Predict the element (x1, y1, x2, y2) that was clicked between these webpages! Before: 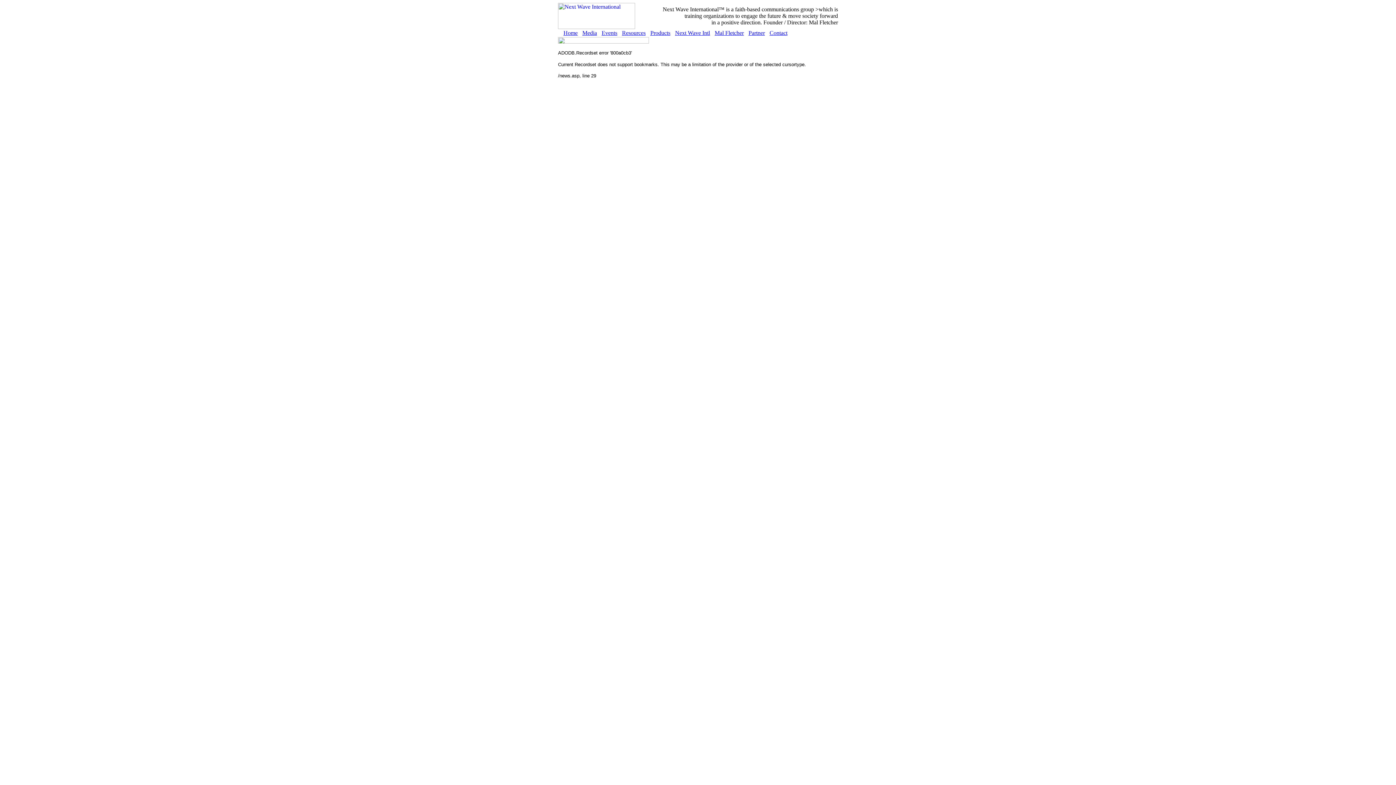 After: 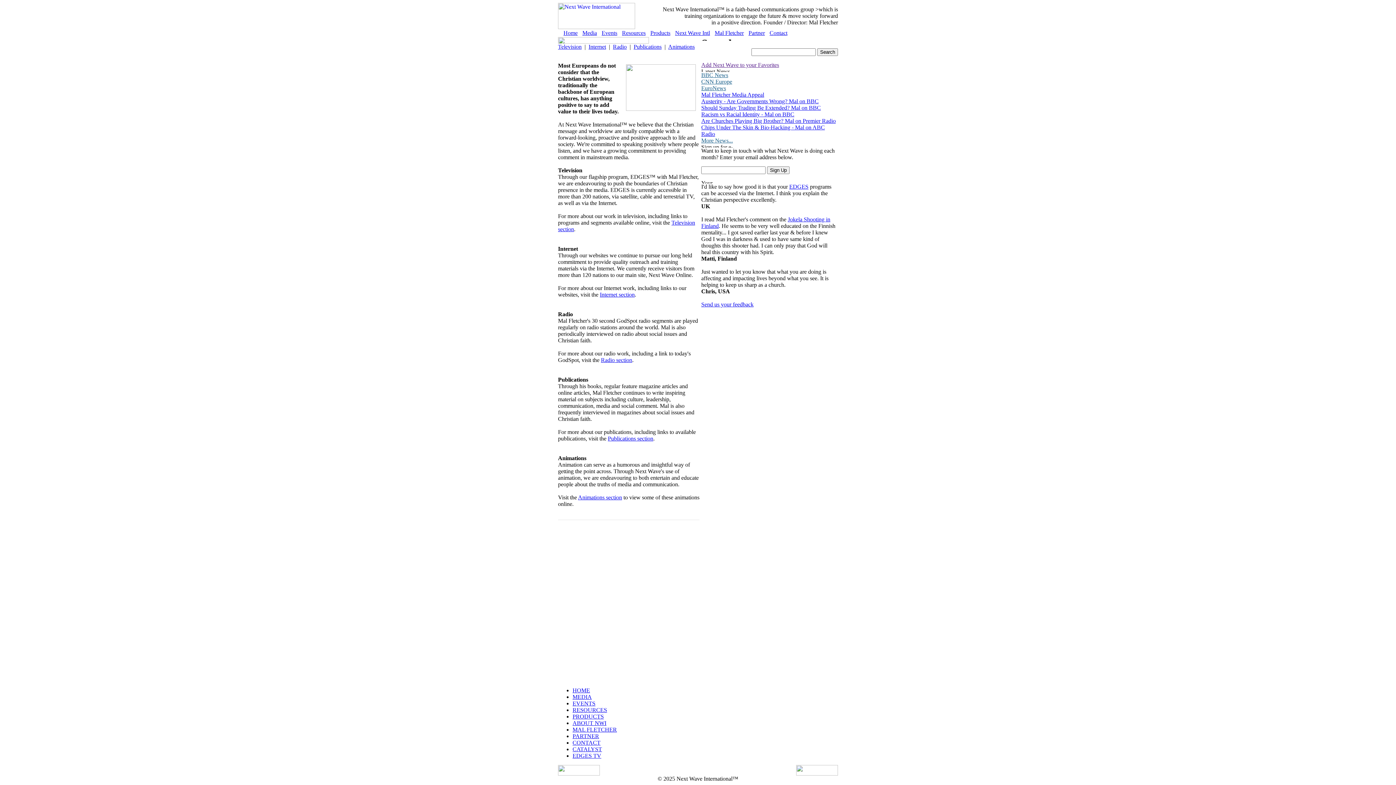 Action: label: Media bbox: (582, 29, 597, 36)